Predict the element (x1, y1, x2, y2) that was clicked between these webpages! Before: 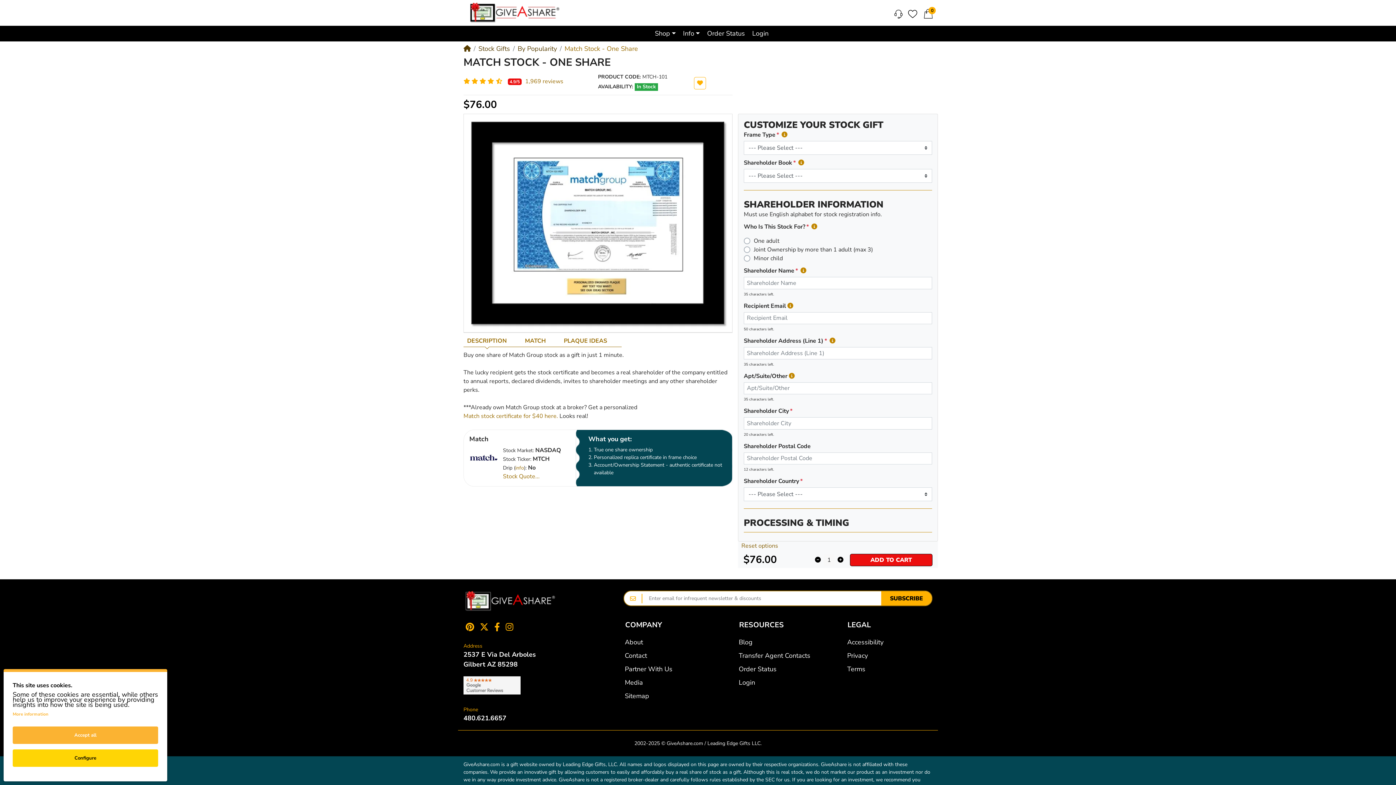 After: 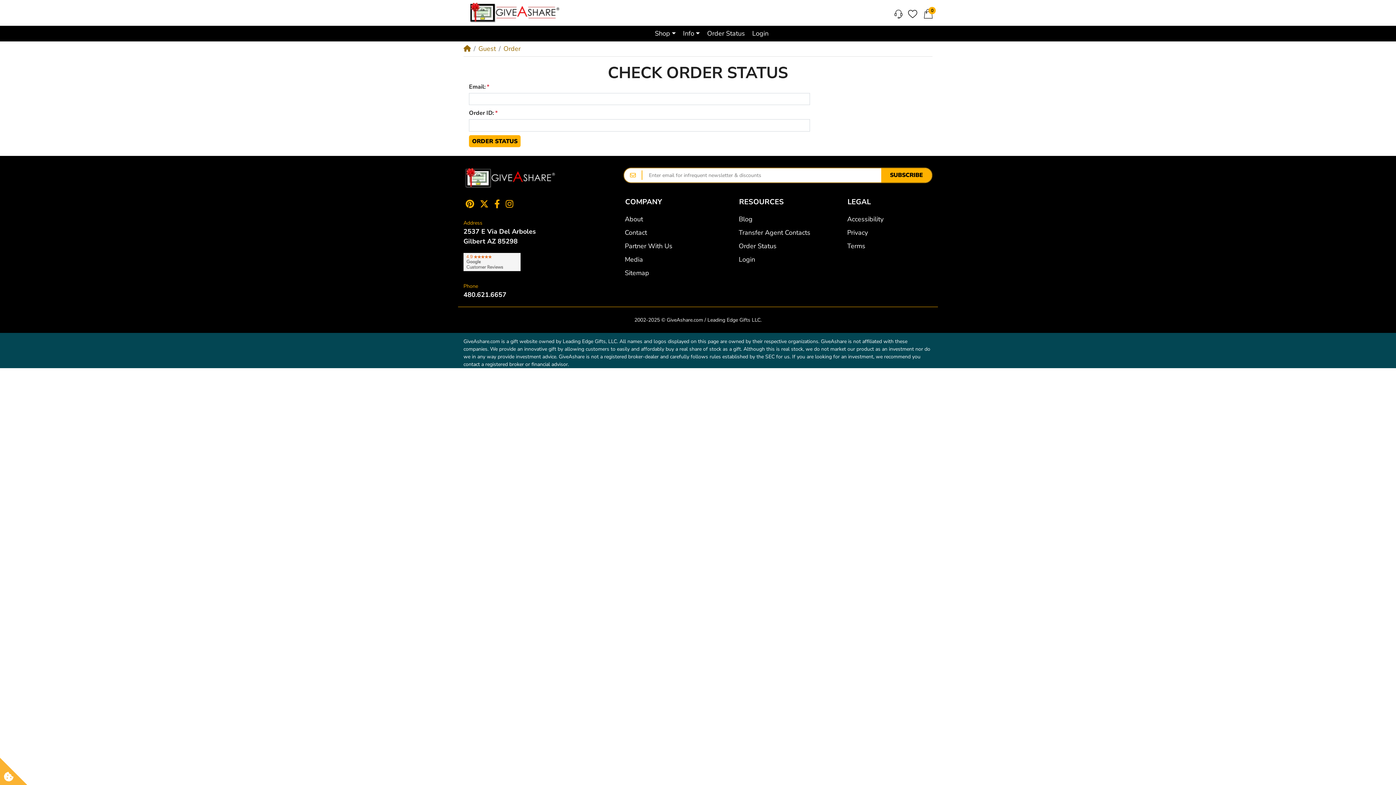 Action: label: Order Status bbox: (733, 662, 816, 676)